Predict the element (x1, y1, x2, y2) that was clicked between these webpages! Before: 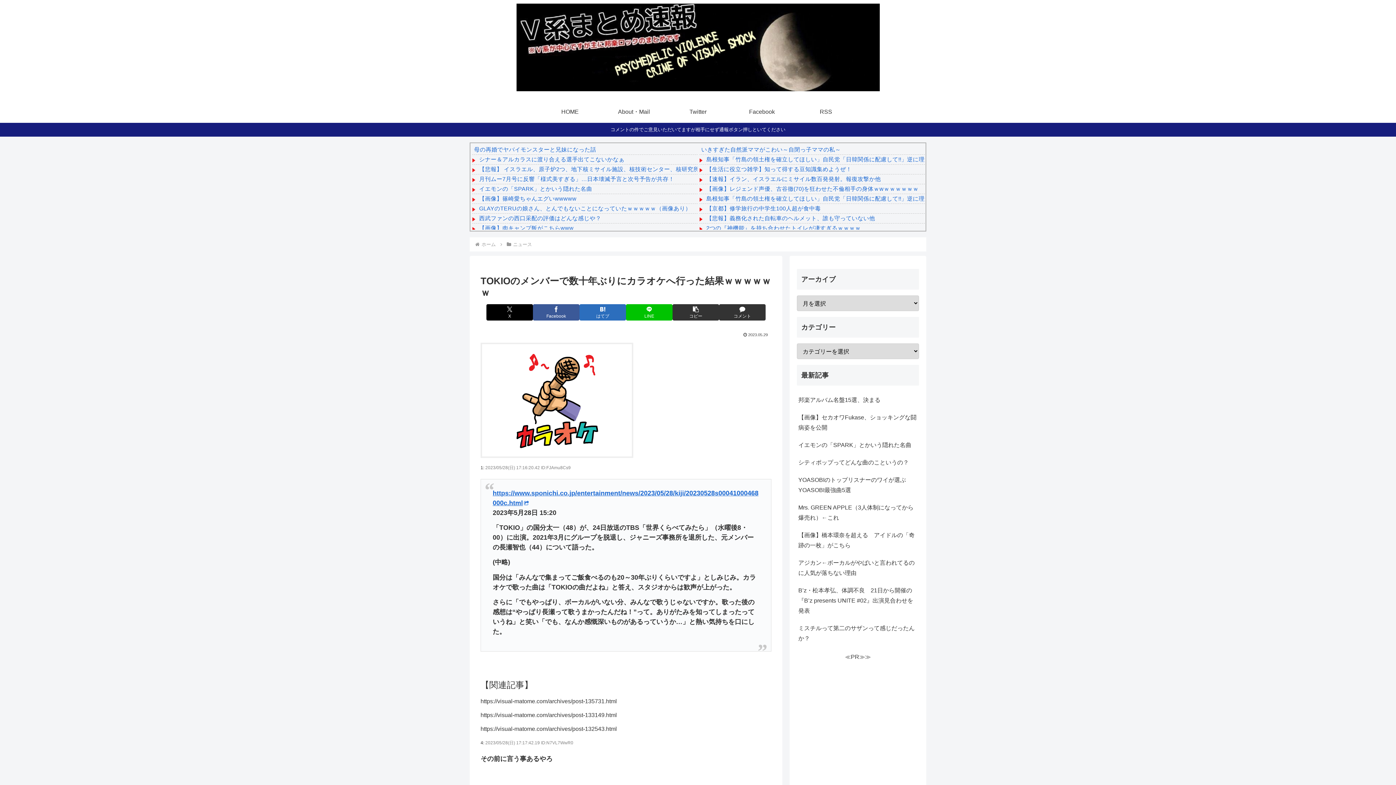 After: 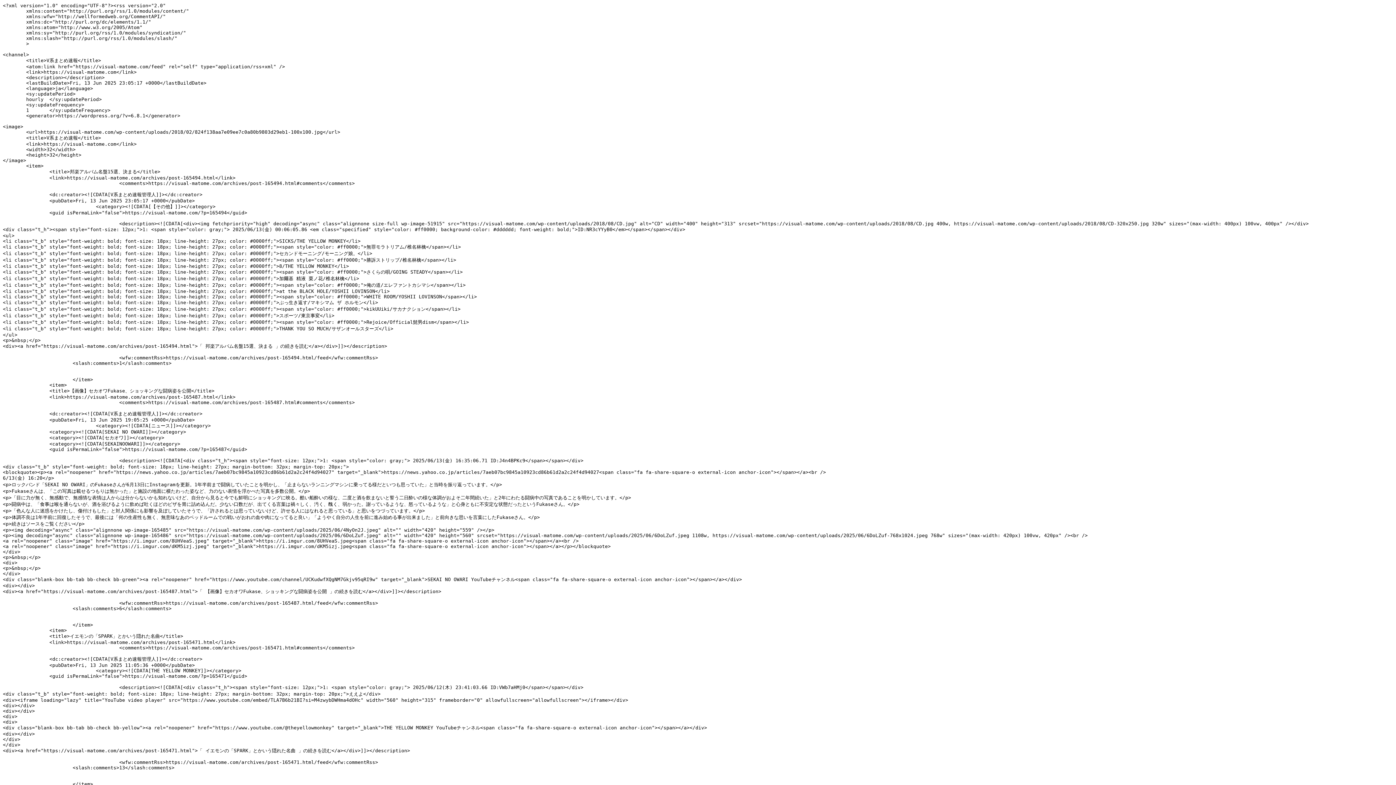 Action: bbox: (794, 101, 858, 122) label: RSS